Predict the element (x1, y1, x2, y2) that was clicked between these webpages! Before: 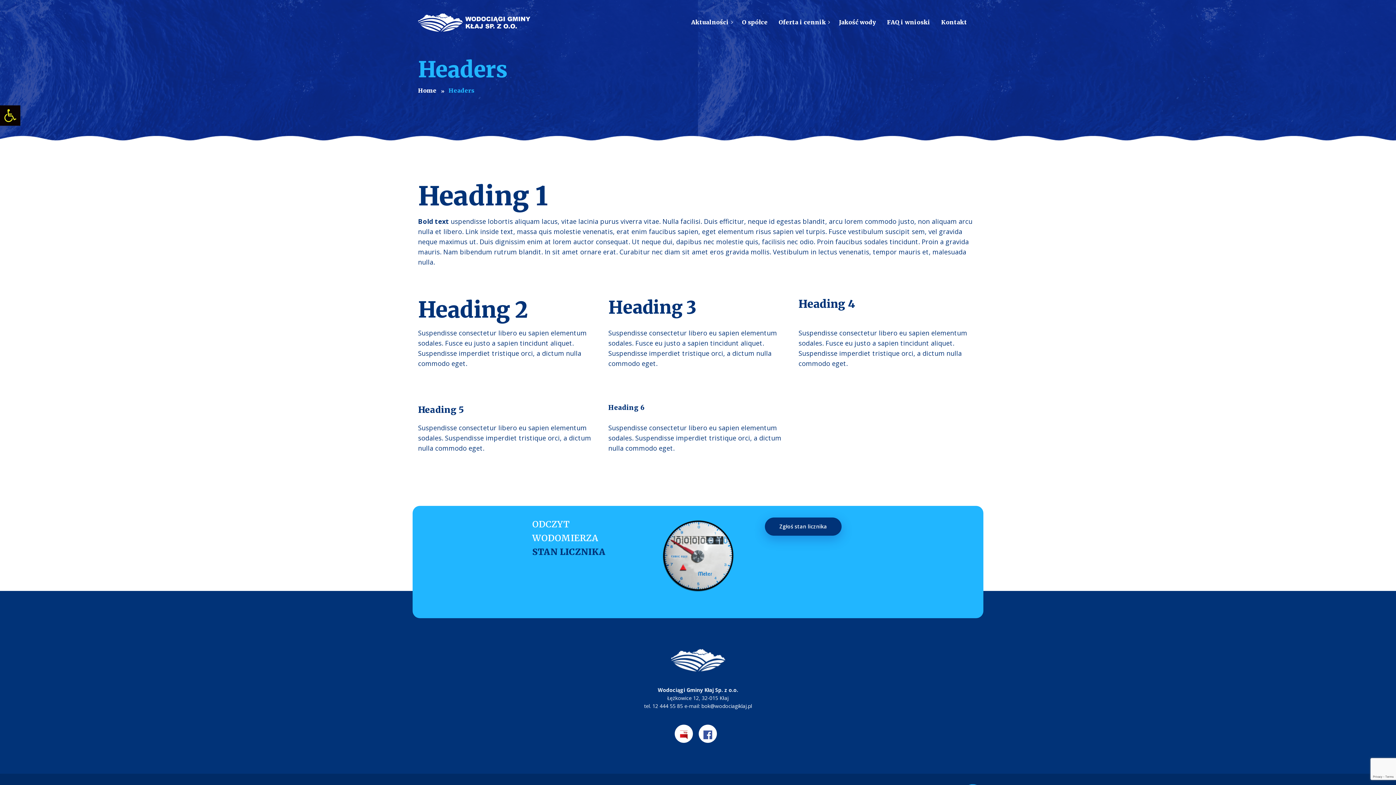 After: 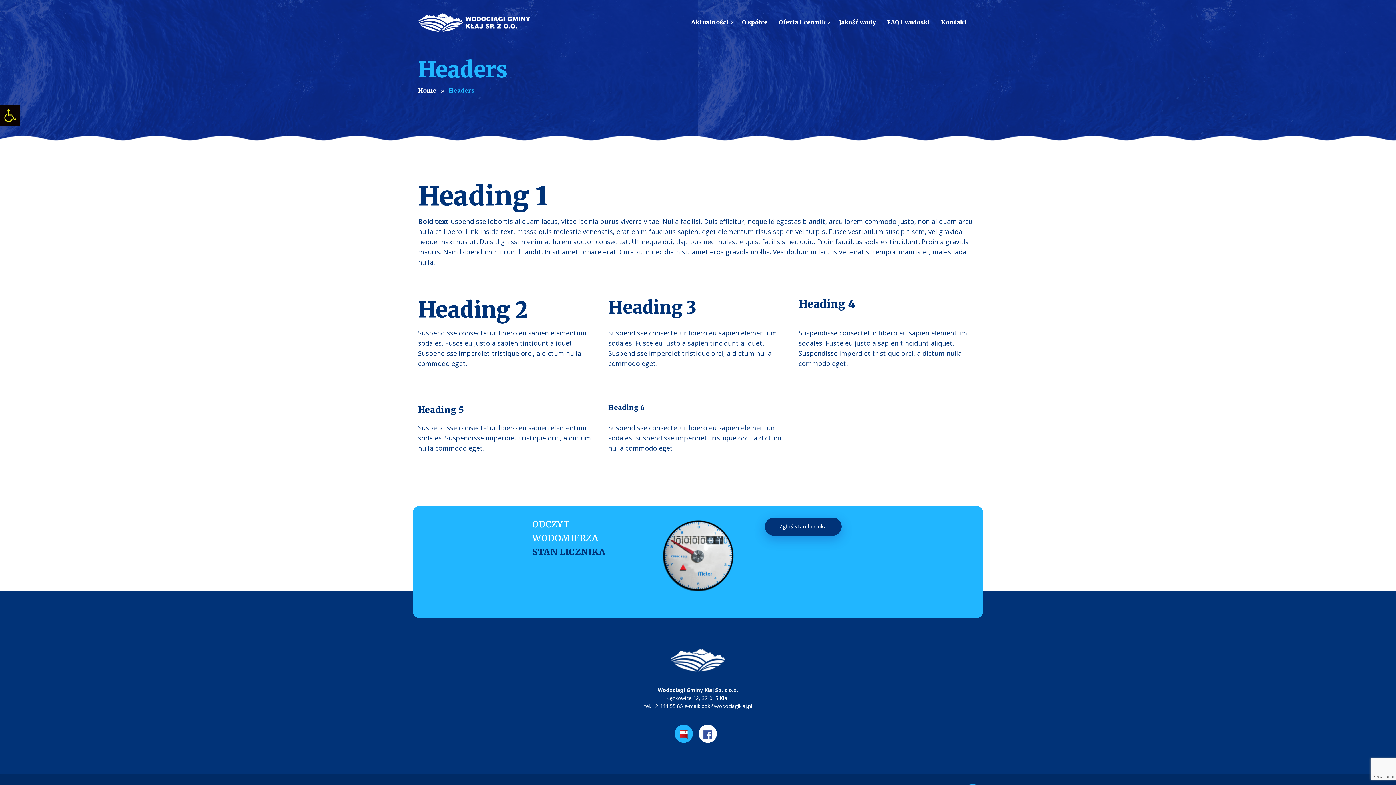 Action: bbox: (674, 725, 693, 743)